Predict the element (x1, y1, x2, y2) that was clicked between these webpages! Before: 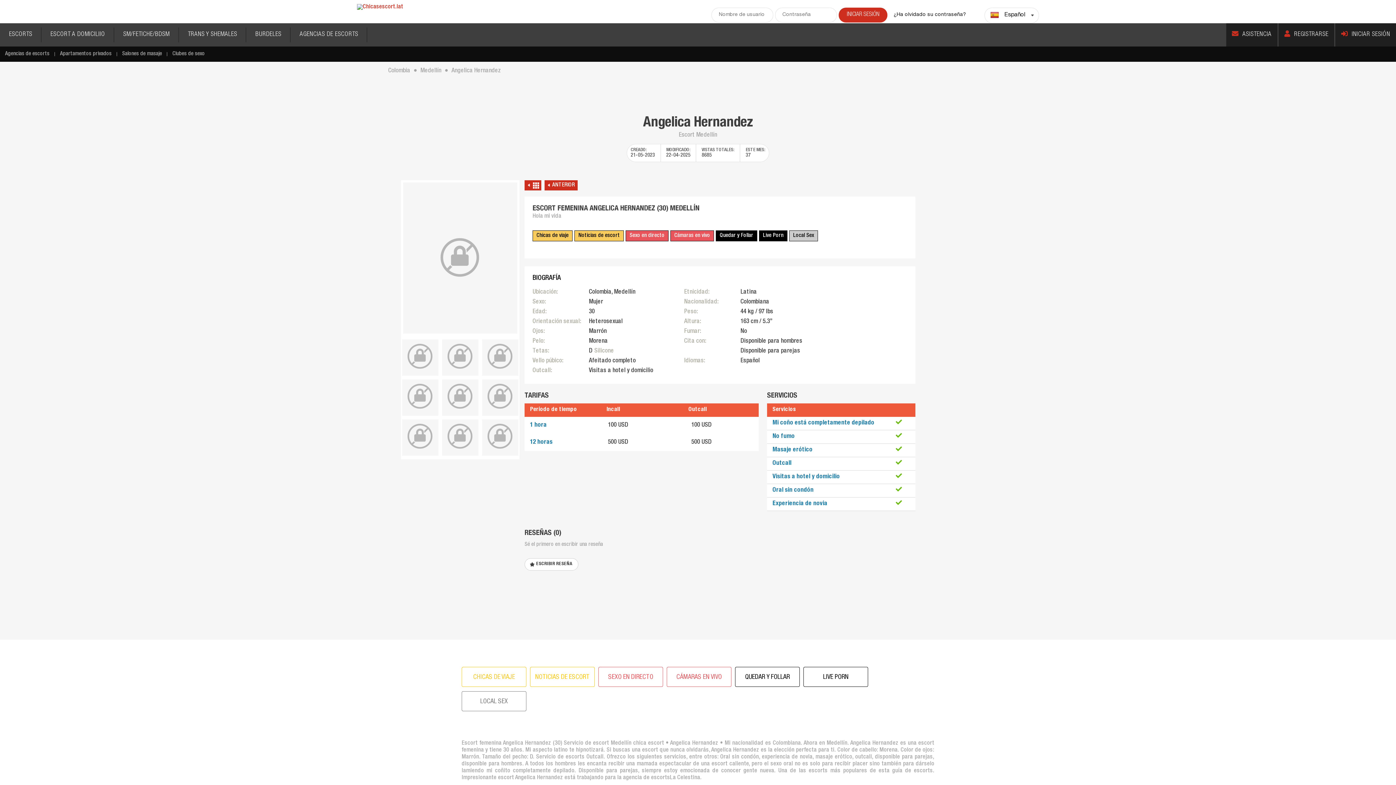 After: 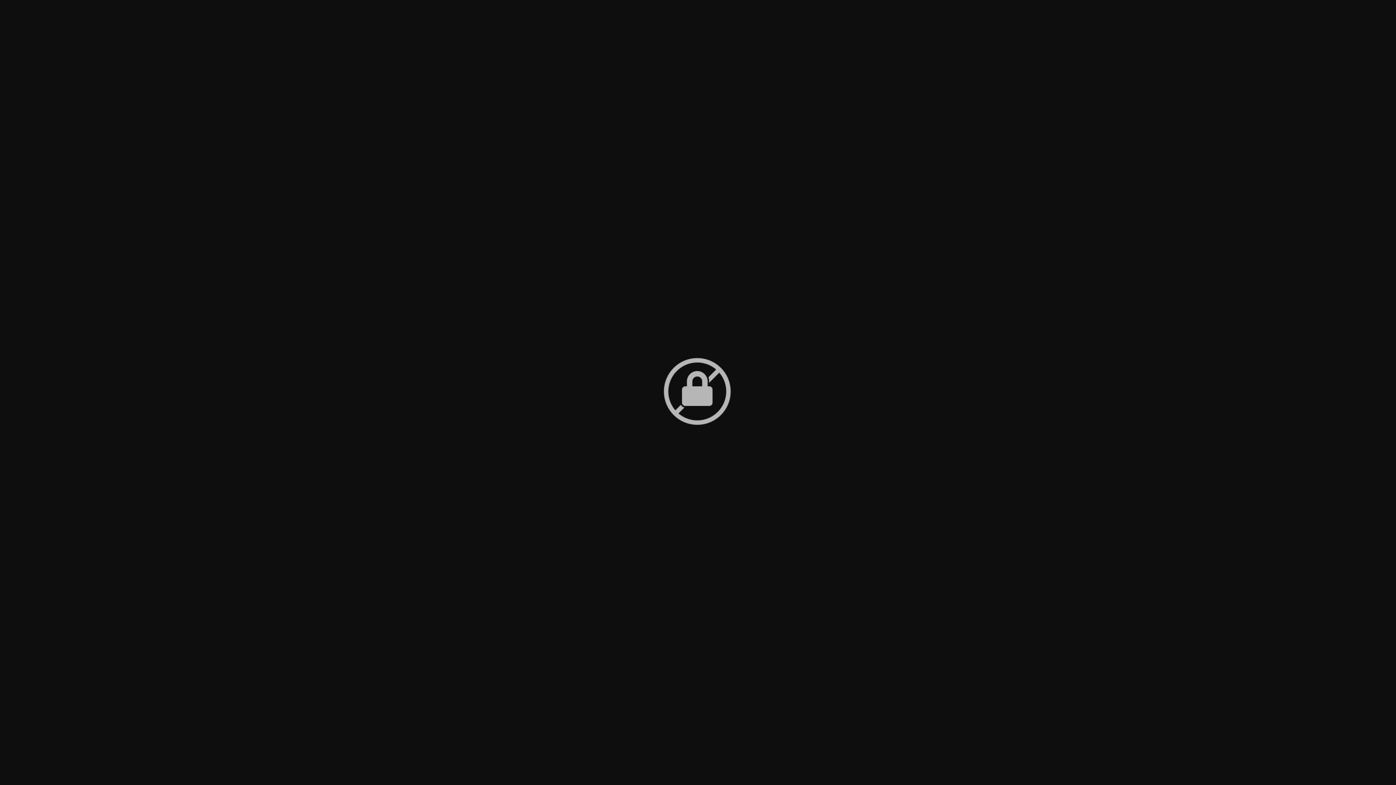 Action: bbox: (442, 339, 478, 373)